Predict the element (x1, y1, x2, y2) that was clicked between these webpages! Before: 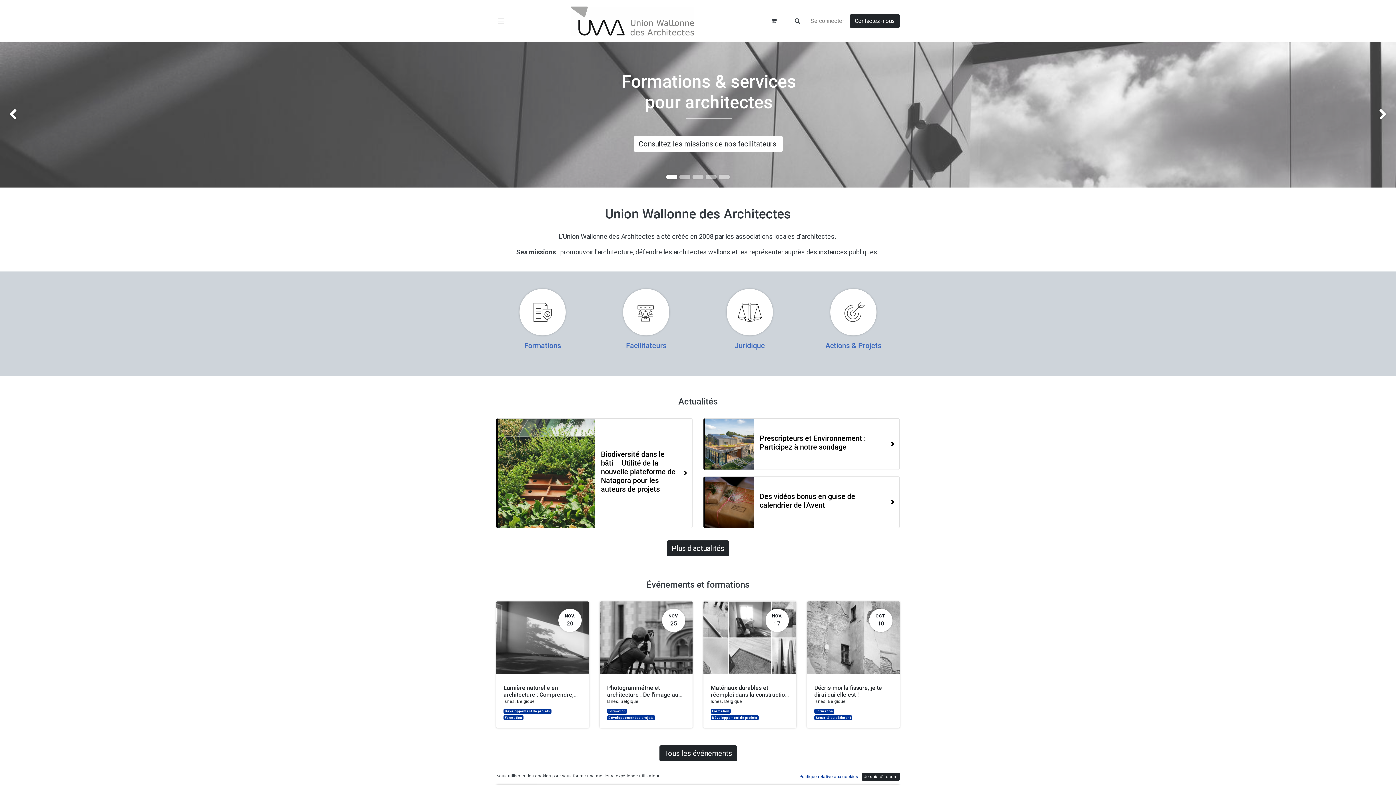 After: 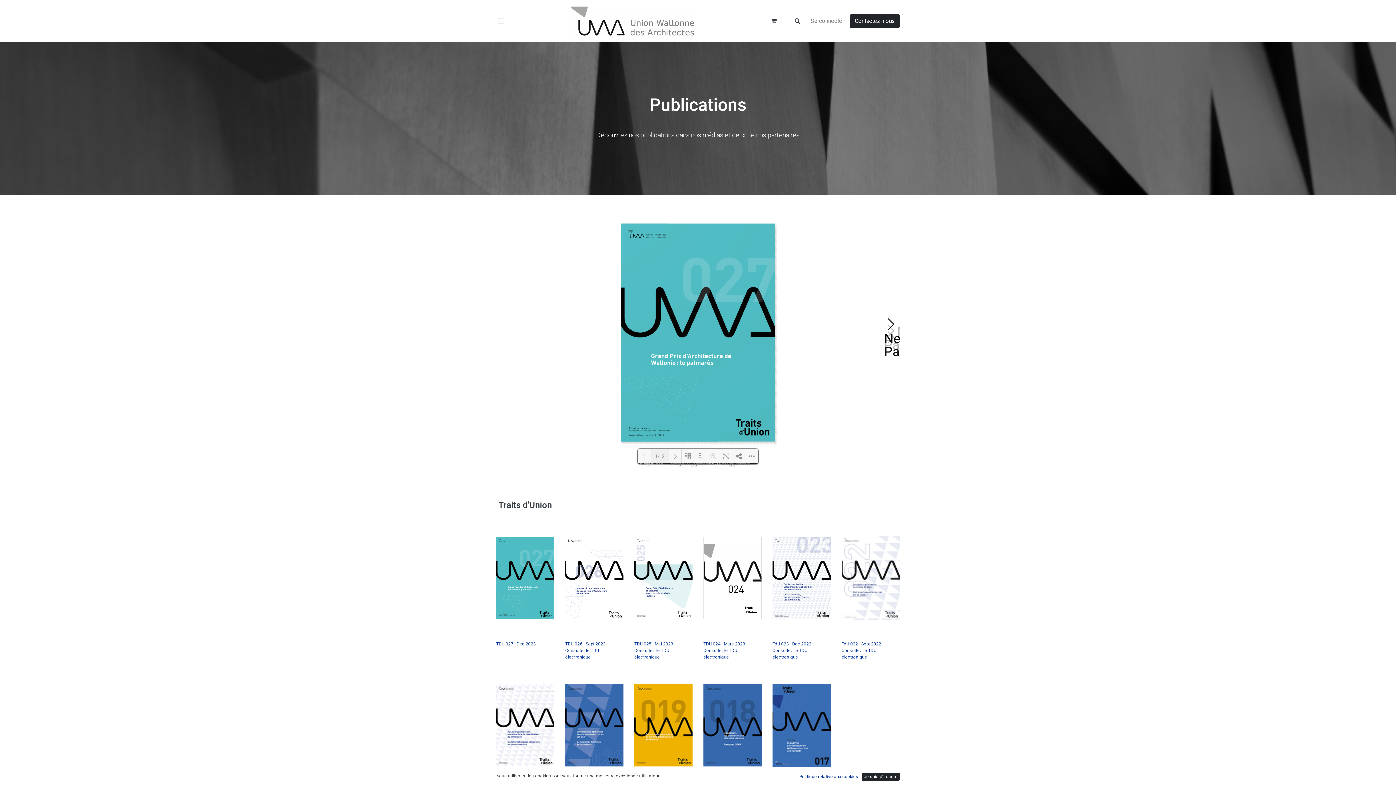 Action: bbox: (798, 677, 899, 682)